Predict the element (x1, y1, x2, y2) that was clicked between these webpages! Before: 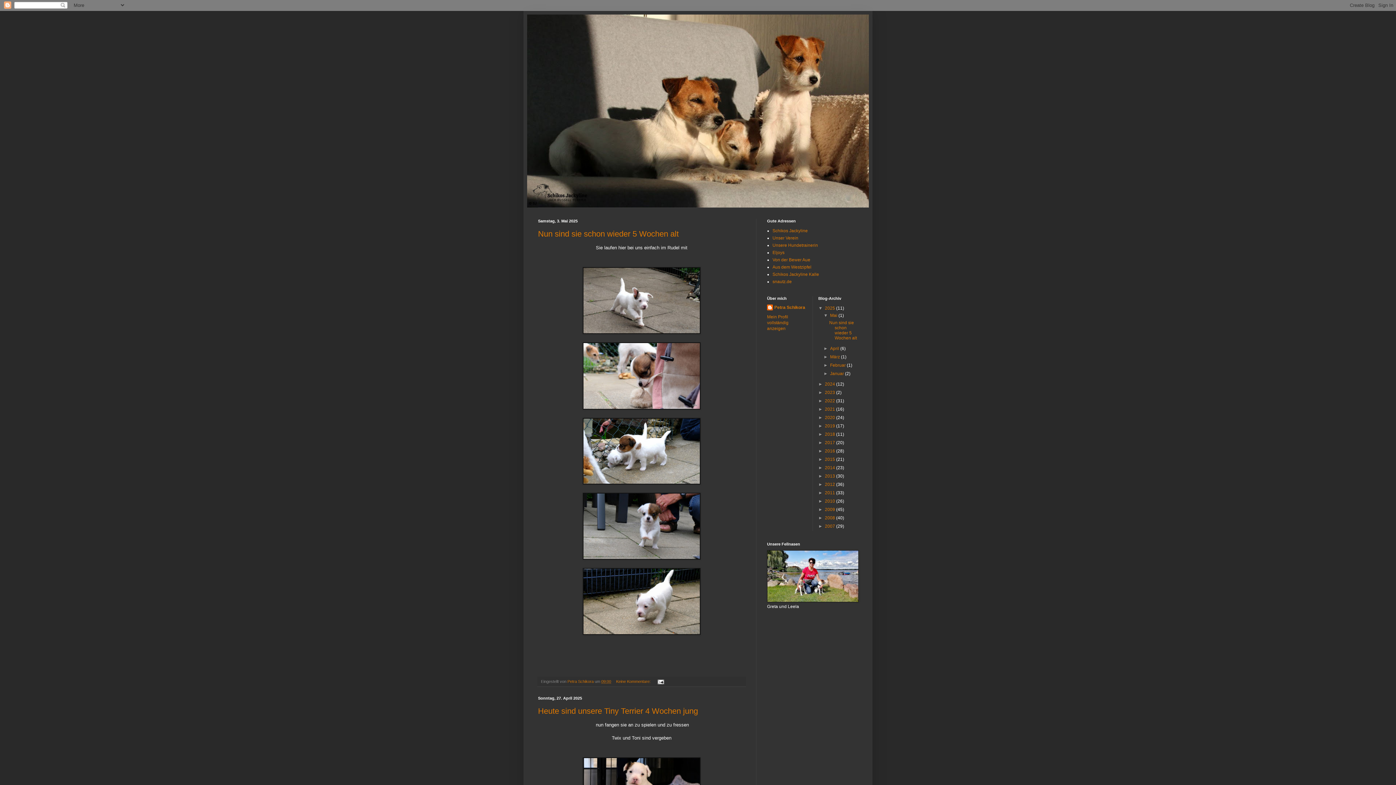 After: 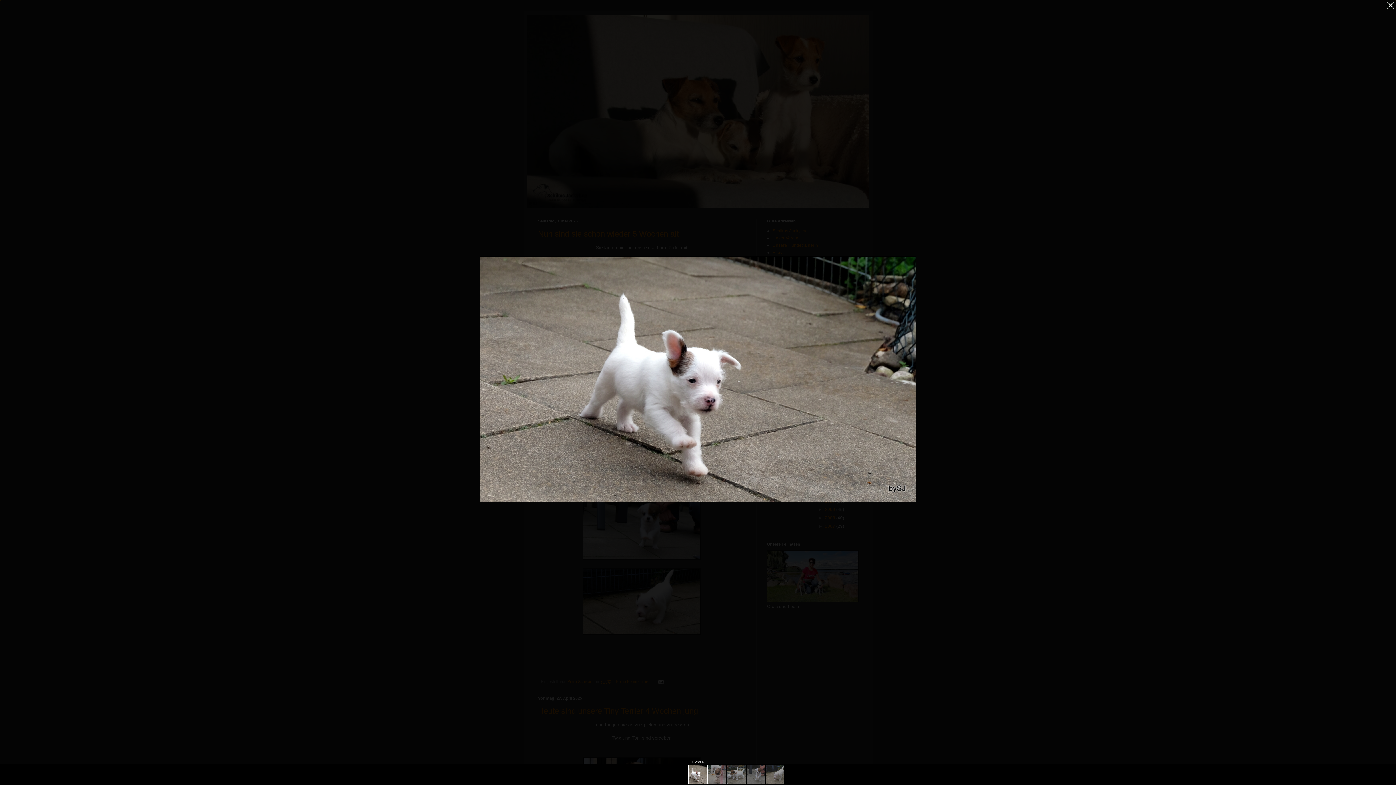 Action: bbox: (582, 329, 700, 335)